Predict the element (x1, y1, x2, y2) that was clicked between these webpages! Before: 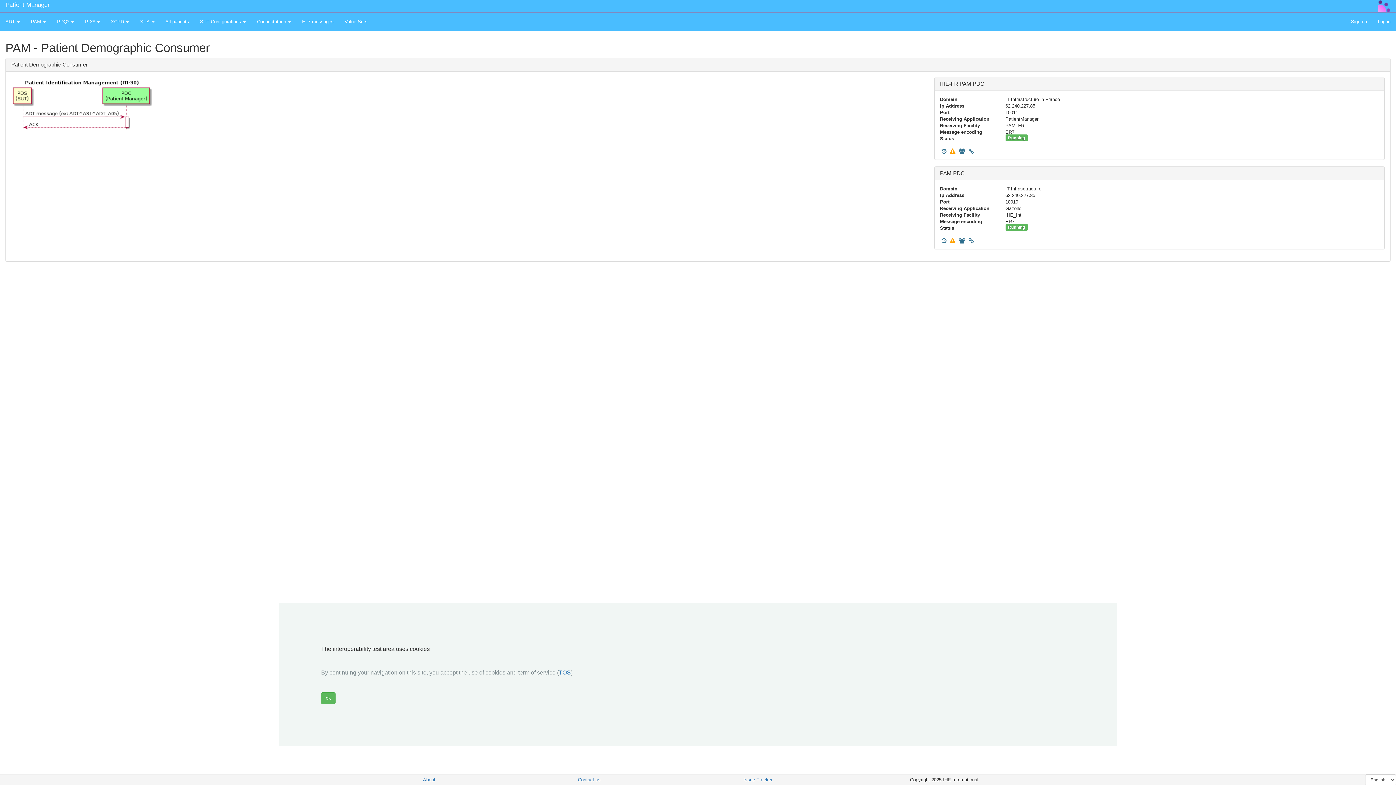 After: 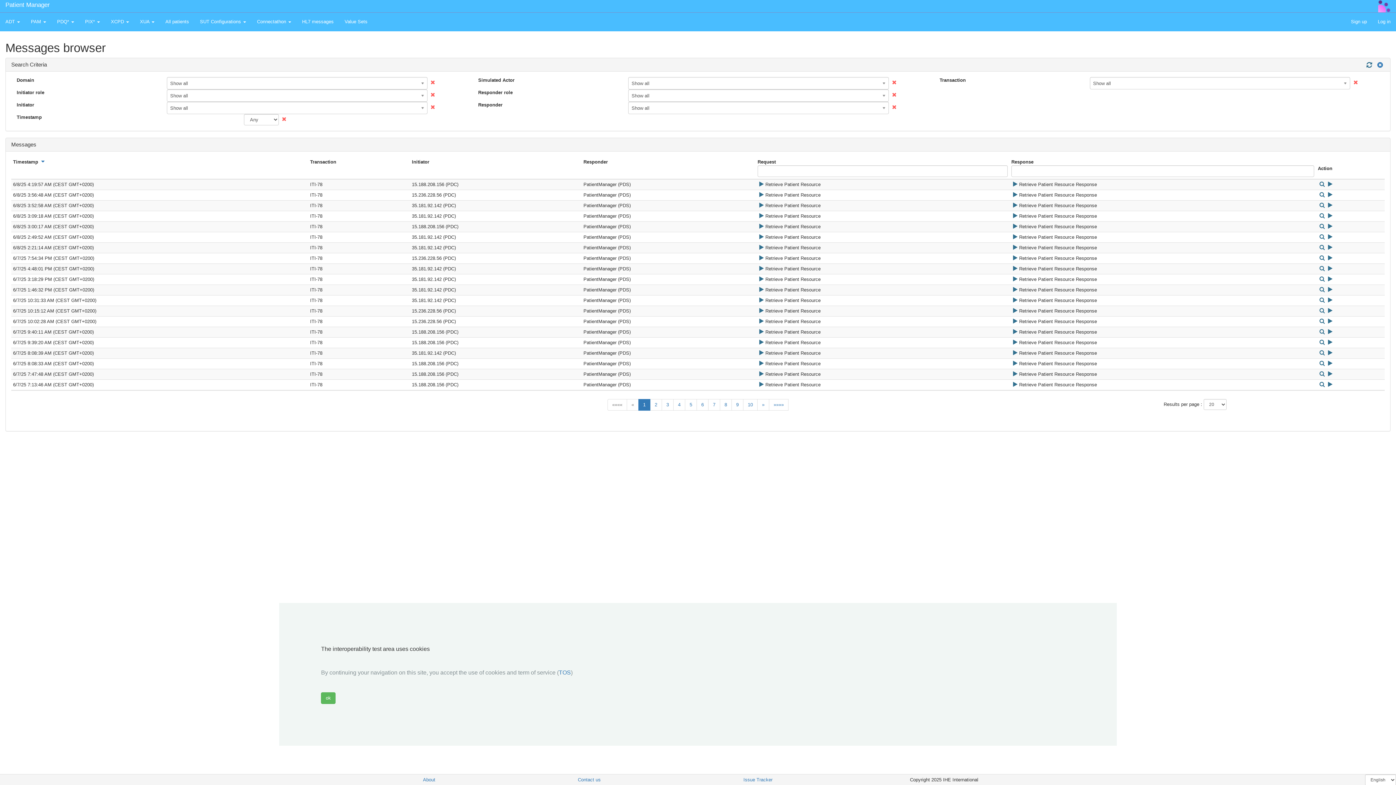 Action: label: HL7 messages bbox: (296, 12, 339, 30)